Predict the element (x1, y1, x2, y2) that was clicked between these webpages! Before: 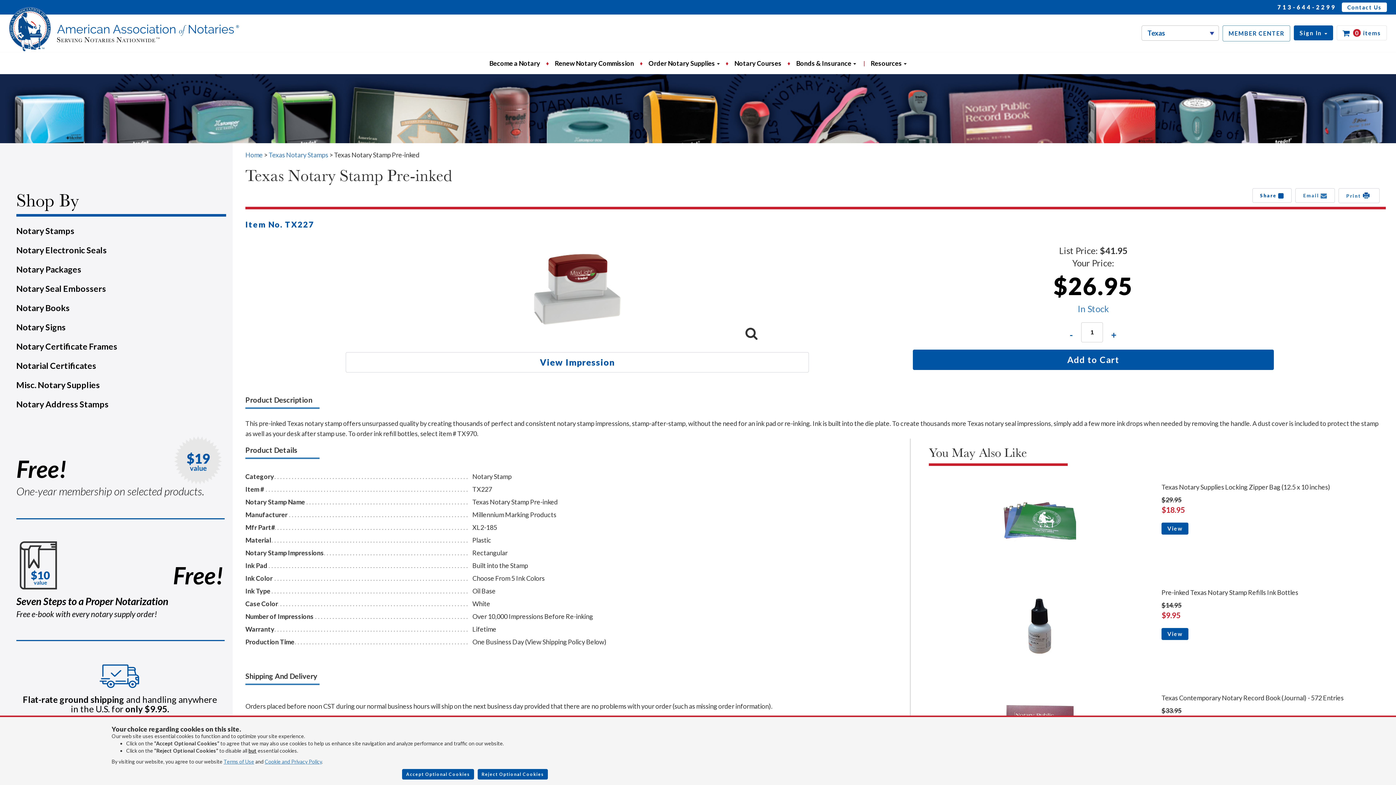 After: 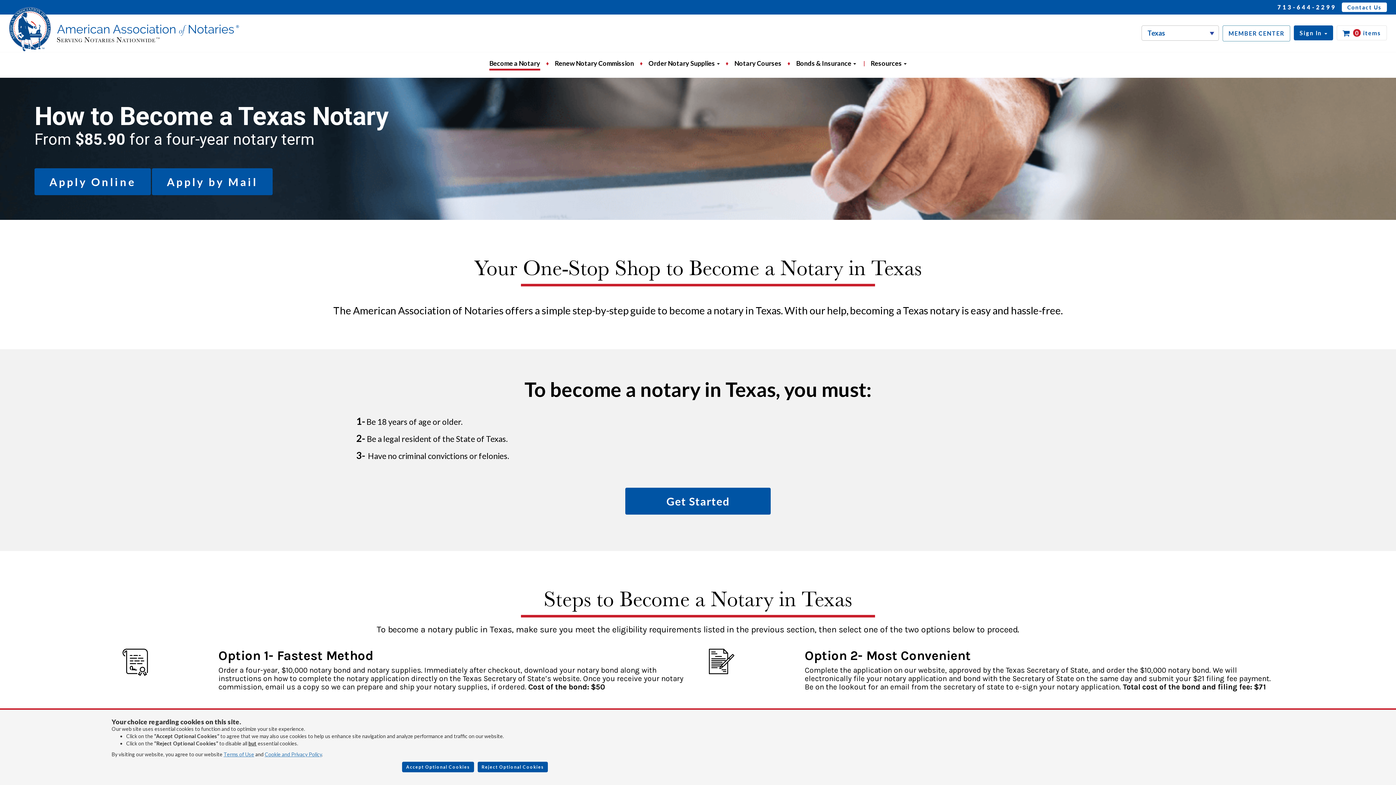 Action: label: Become a Notary bbox: (482, 56, 547, 70)